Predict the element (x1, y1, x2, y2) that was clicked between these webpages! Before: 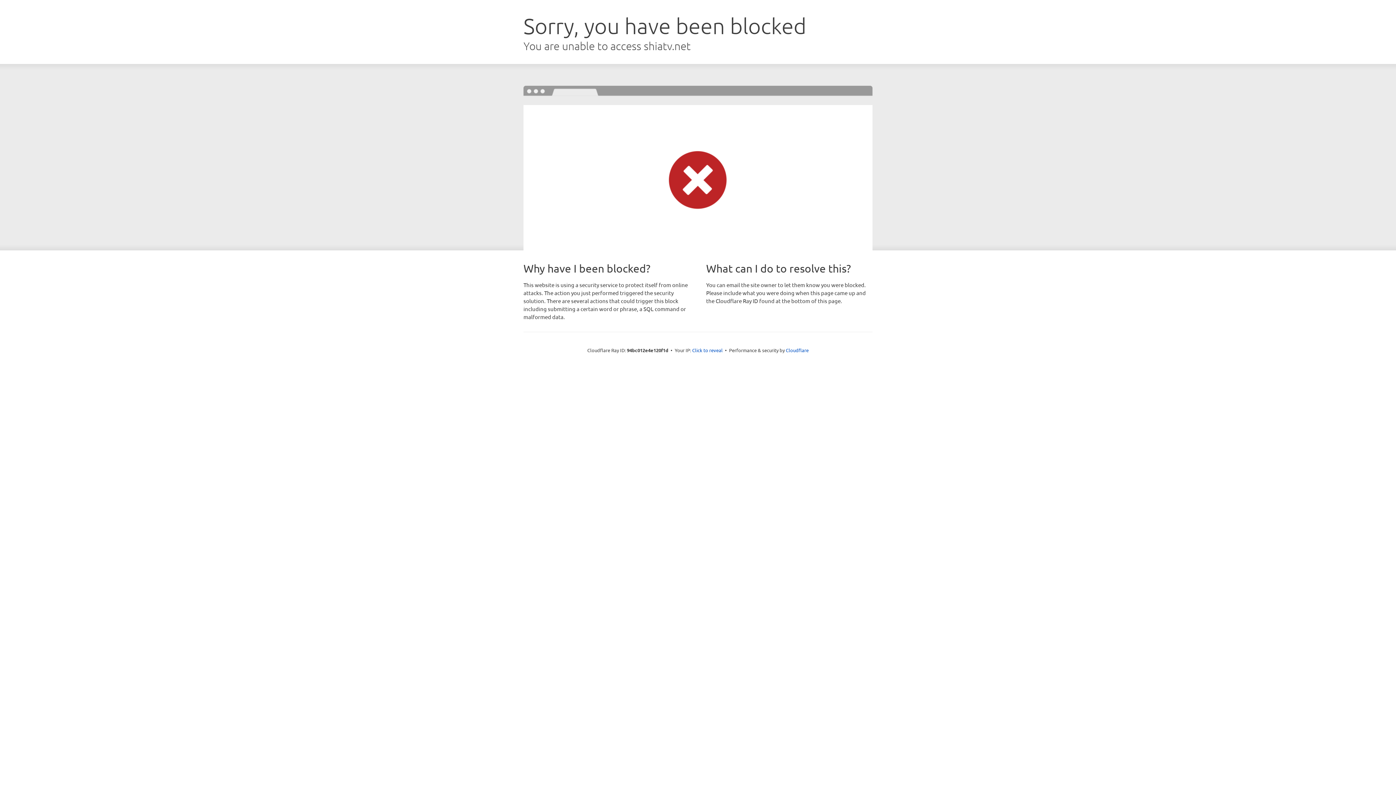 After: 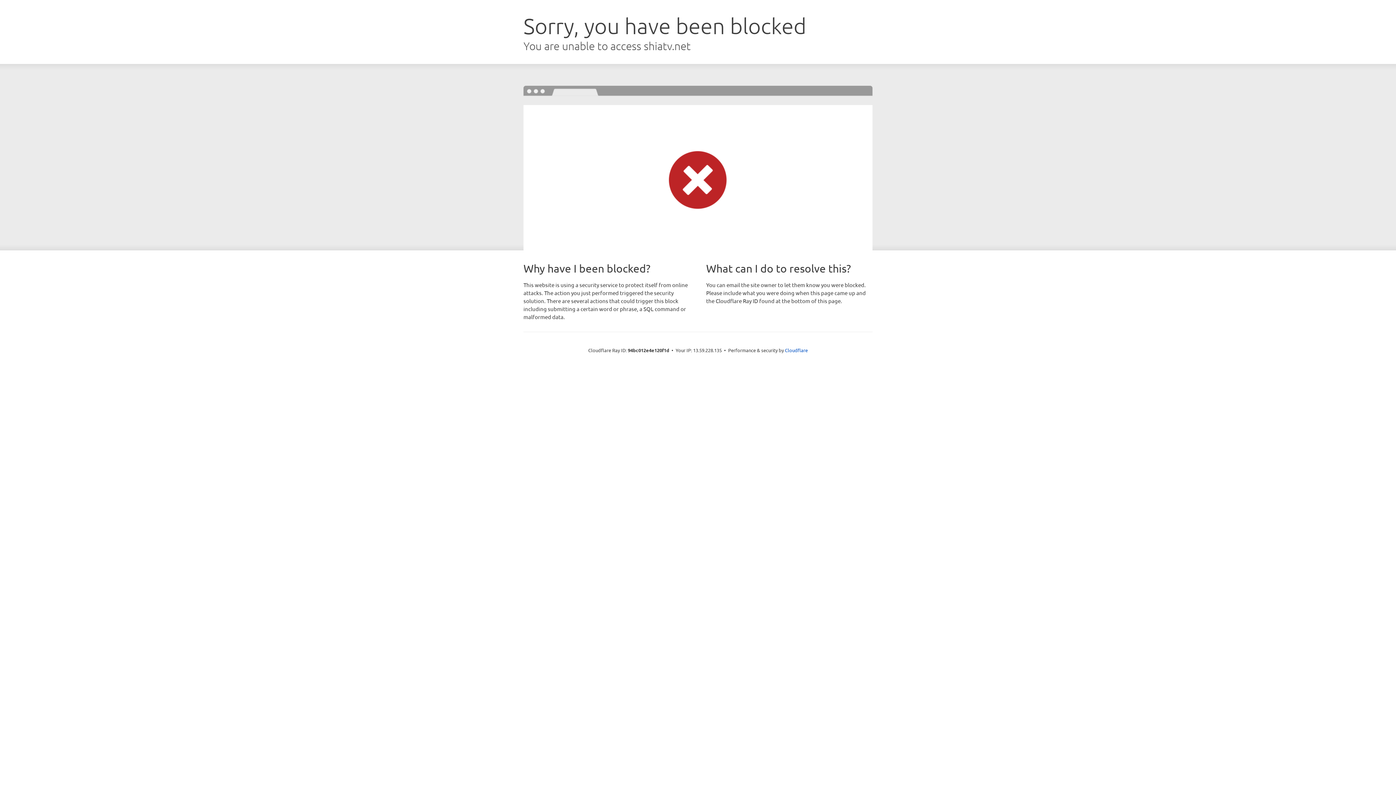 Action: bbox: (692, 346, 722, 353) label: Click to reveal